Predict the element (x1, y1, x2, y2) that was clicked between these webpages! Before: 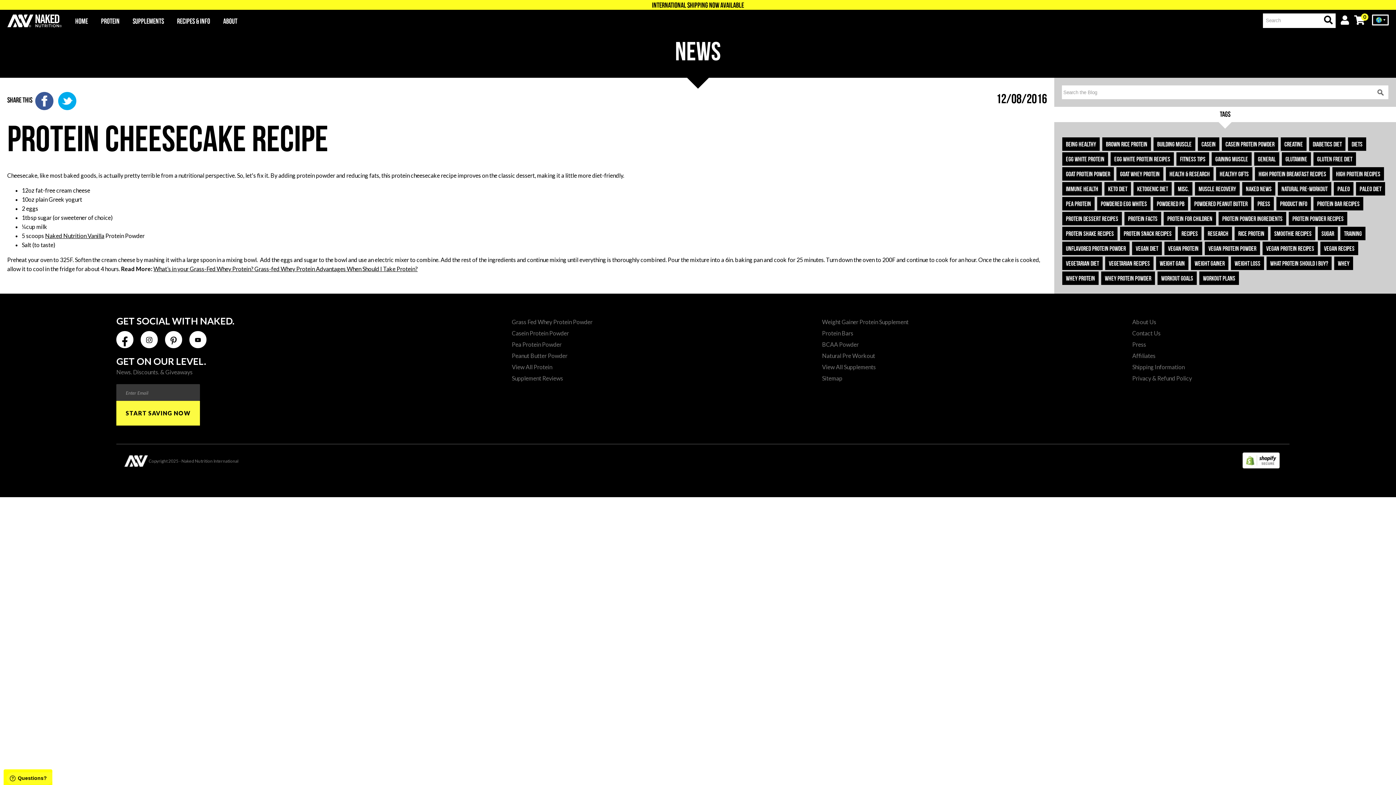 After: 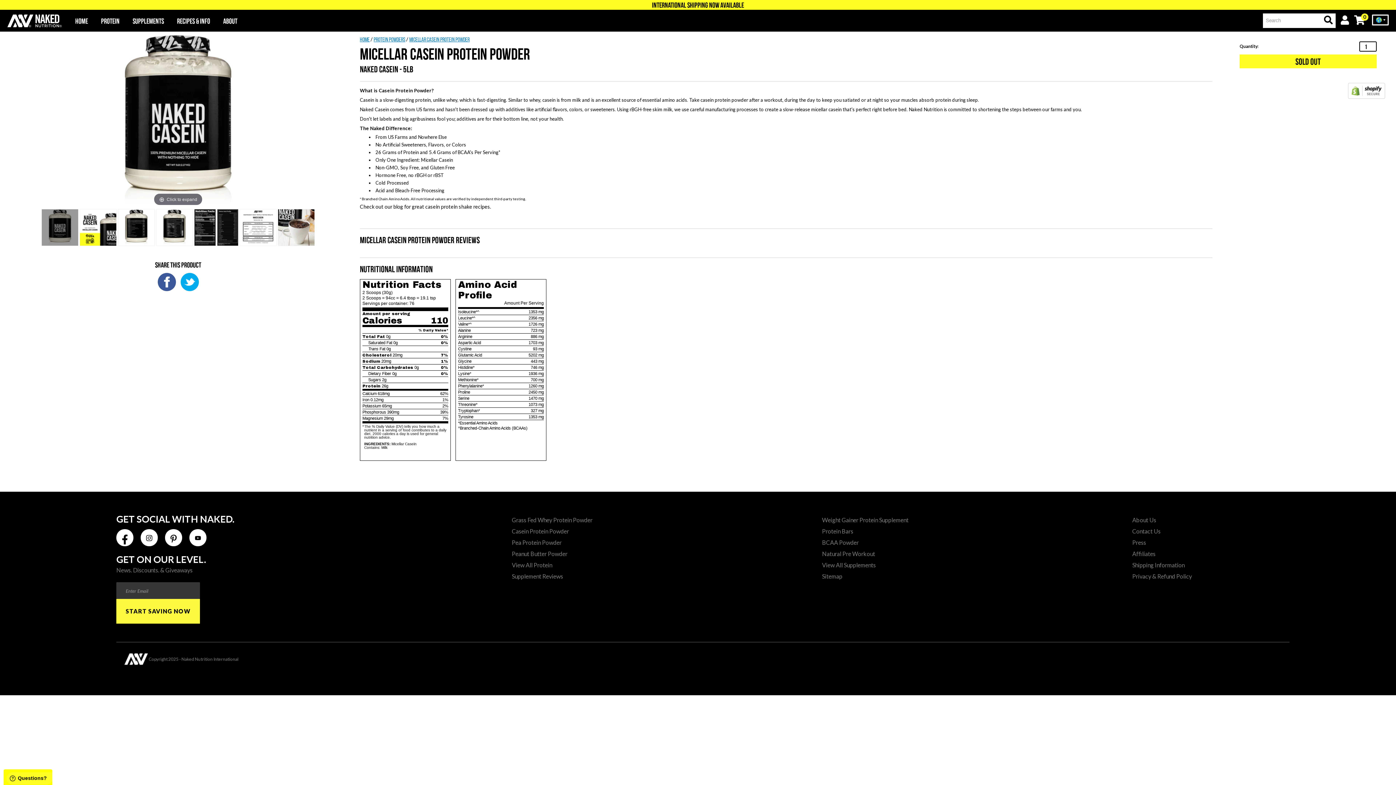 Action: bbox: (511, 329, 569, 336) label: Casein Protein Powder